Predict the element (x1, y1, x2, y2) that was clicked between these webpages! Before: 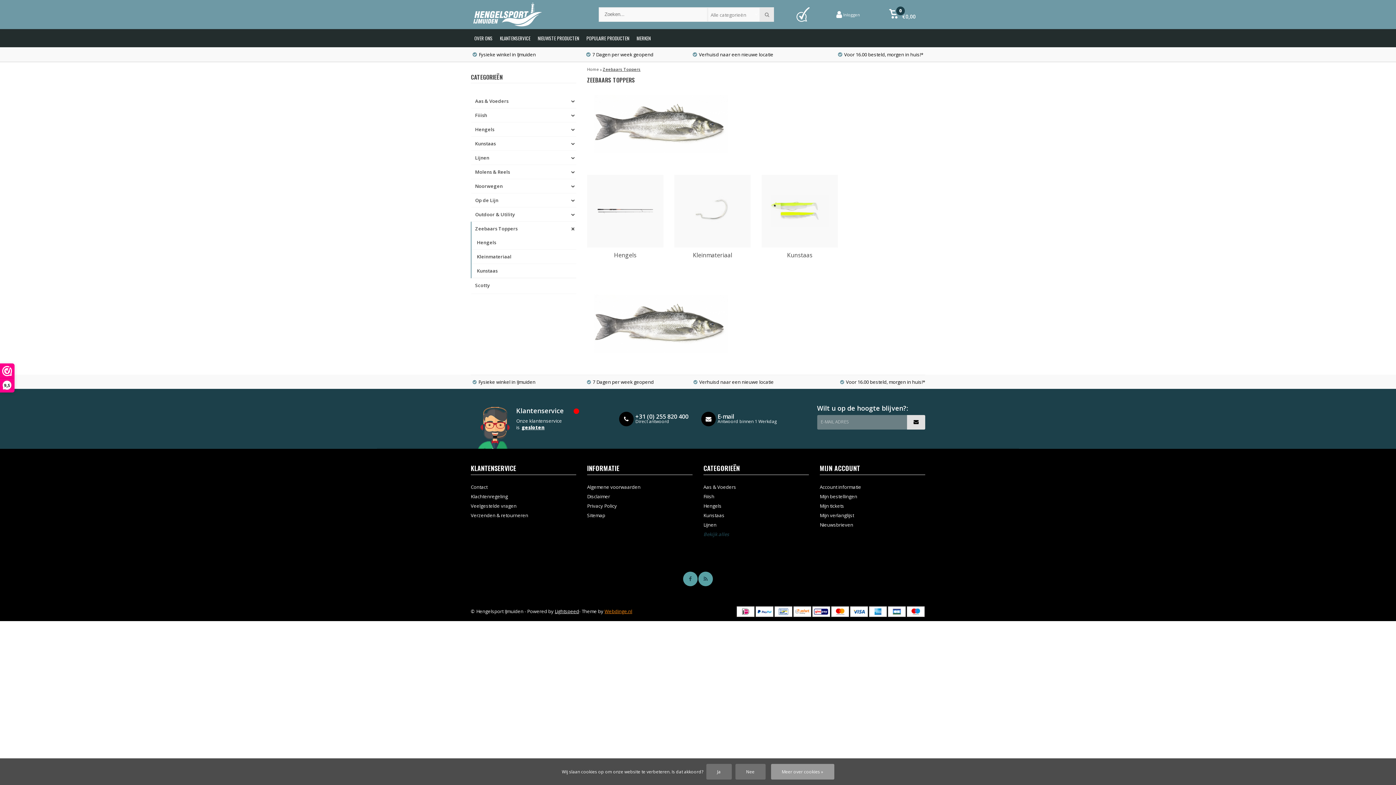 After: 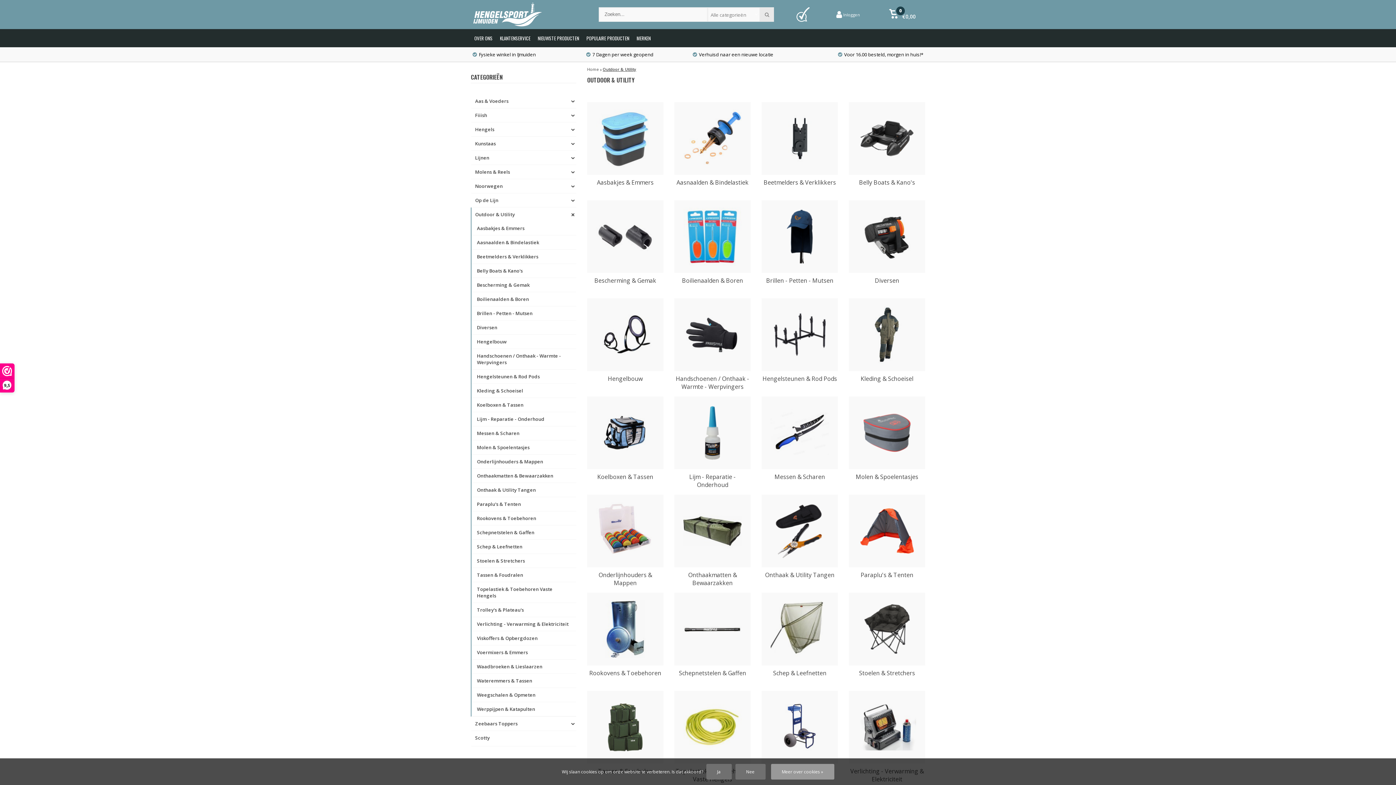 Action: bbox: (471, 207, 576, 221) label: Outdoor & Utility